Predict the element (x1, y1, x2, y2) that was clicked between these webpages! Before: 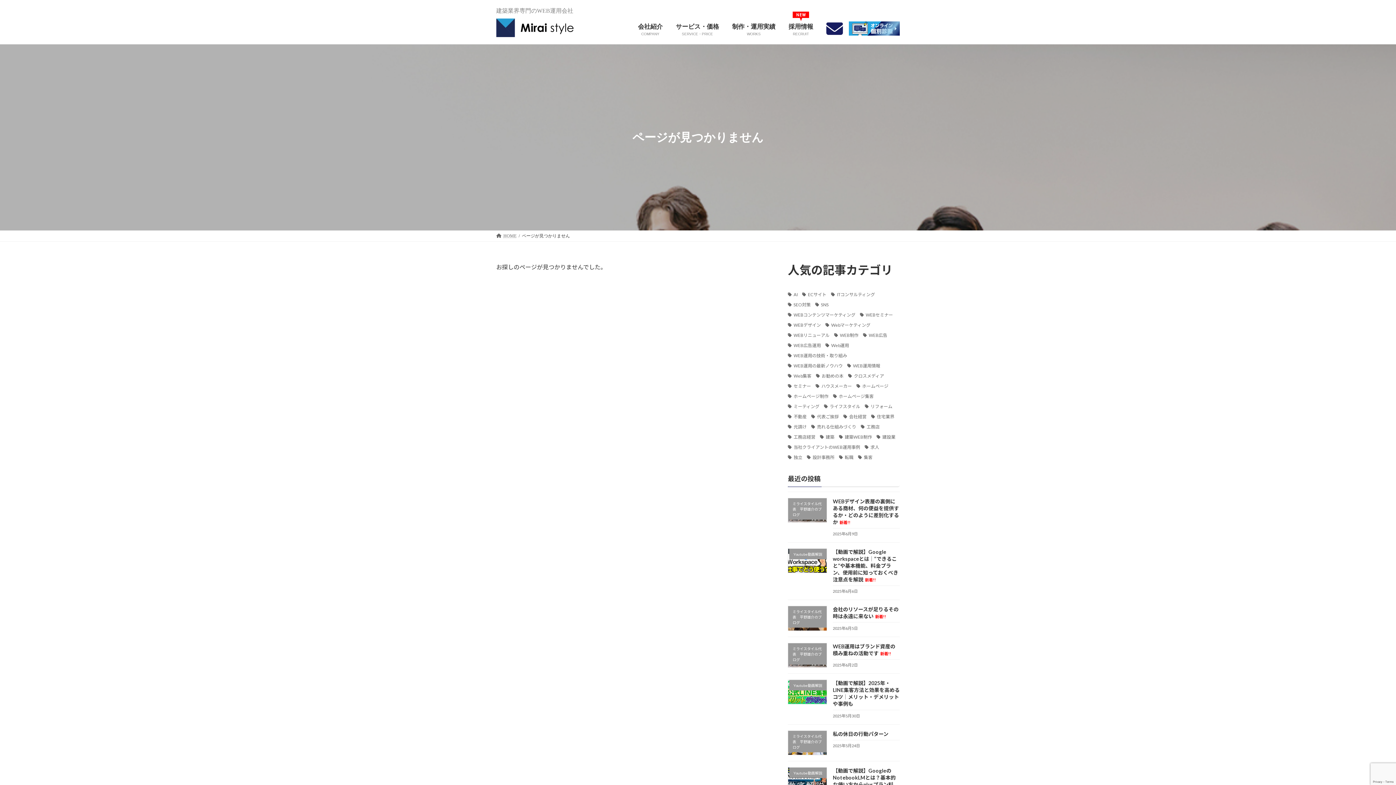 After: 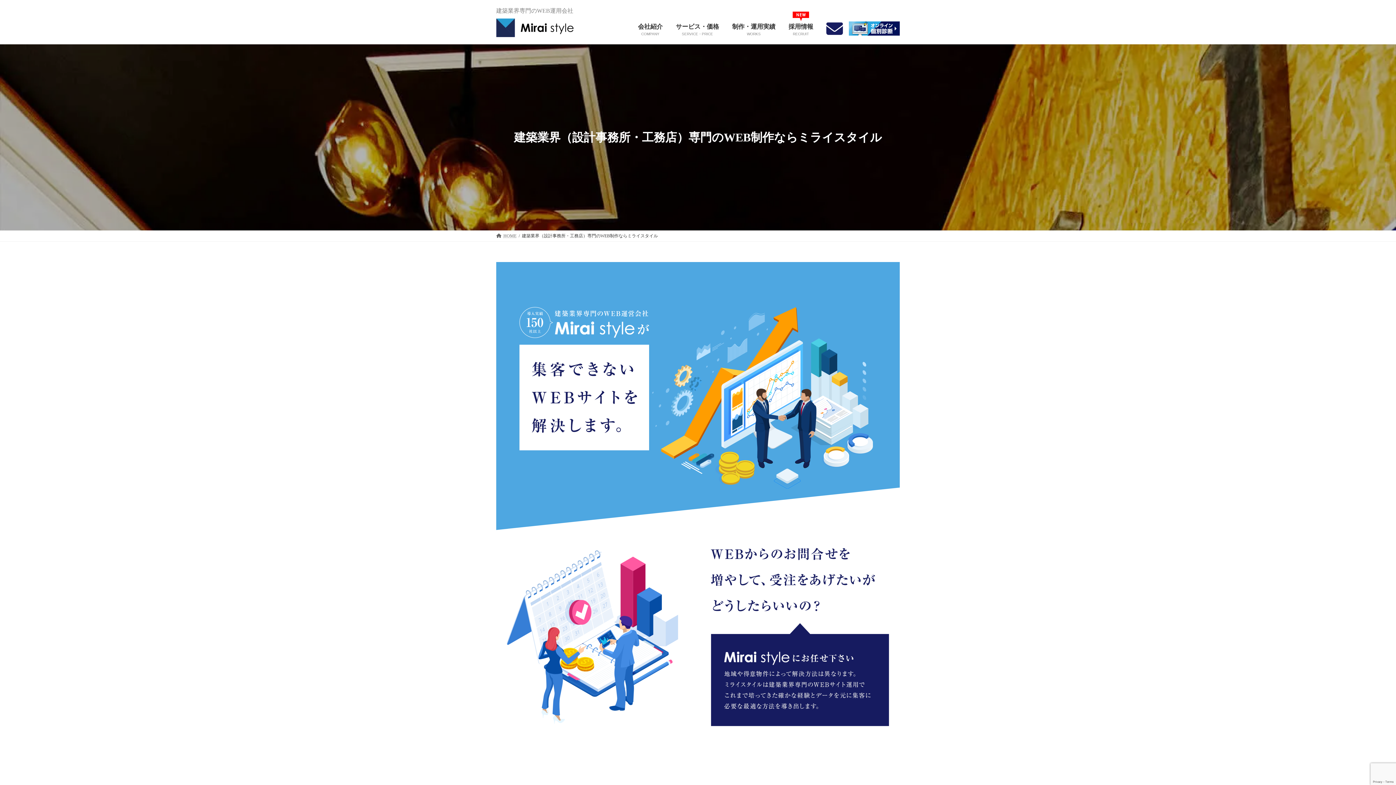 Action: bbox: (669, 16, 725, 42) label: サービス・価格
SERVICE・PRICE